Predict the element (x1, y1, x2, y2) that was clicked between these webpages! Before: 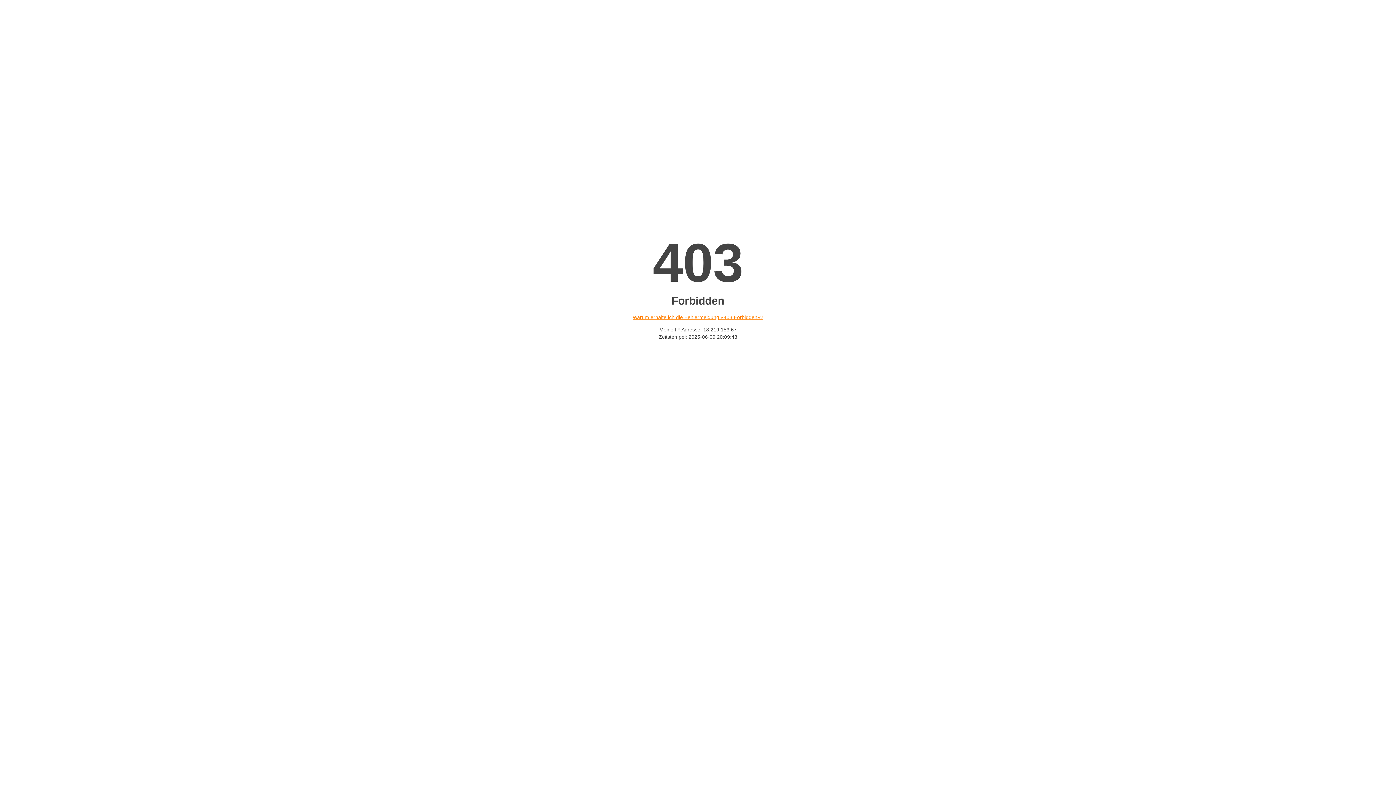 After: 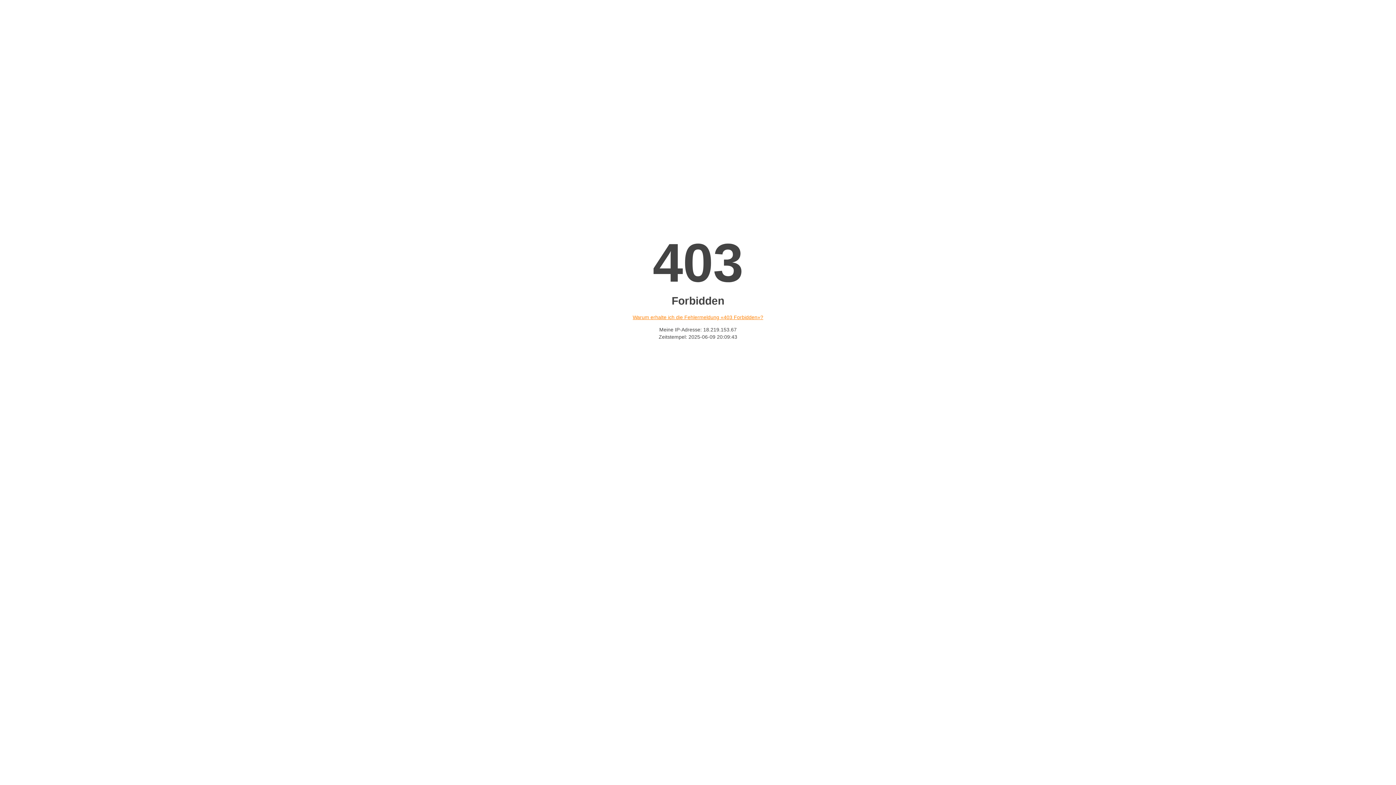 Action: label: Warum erhalte ich die Fehlermeldung «403 Forbidden»? bbox: (632, 314, 763, 320)